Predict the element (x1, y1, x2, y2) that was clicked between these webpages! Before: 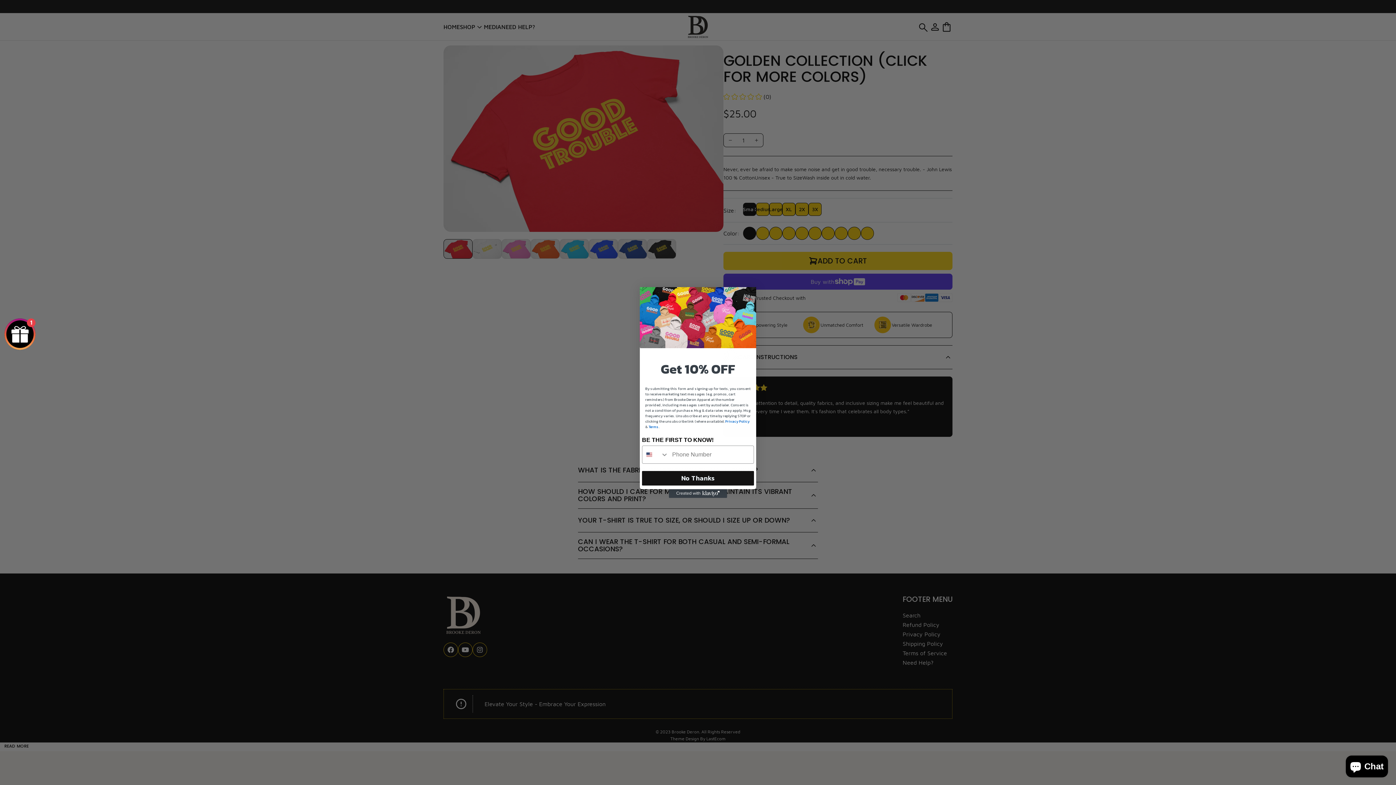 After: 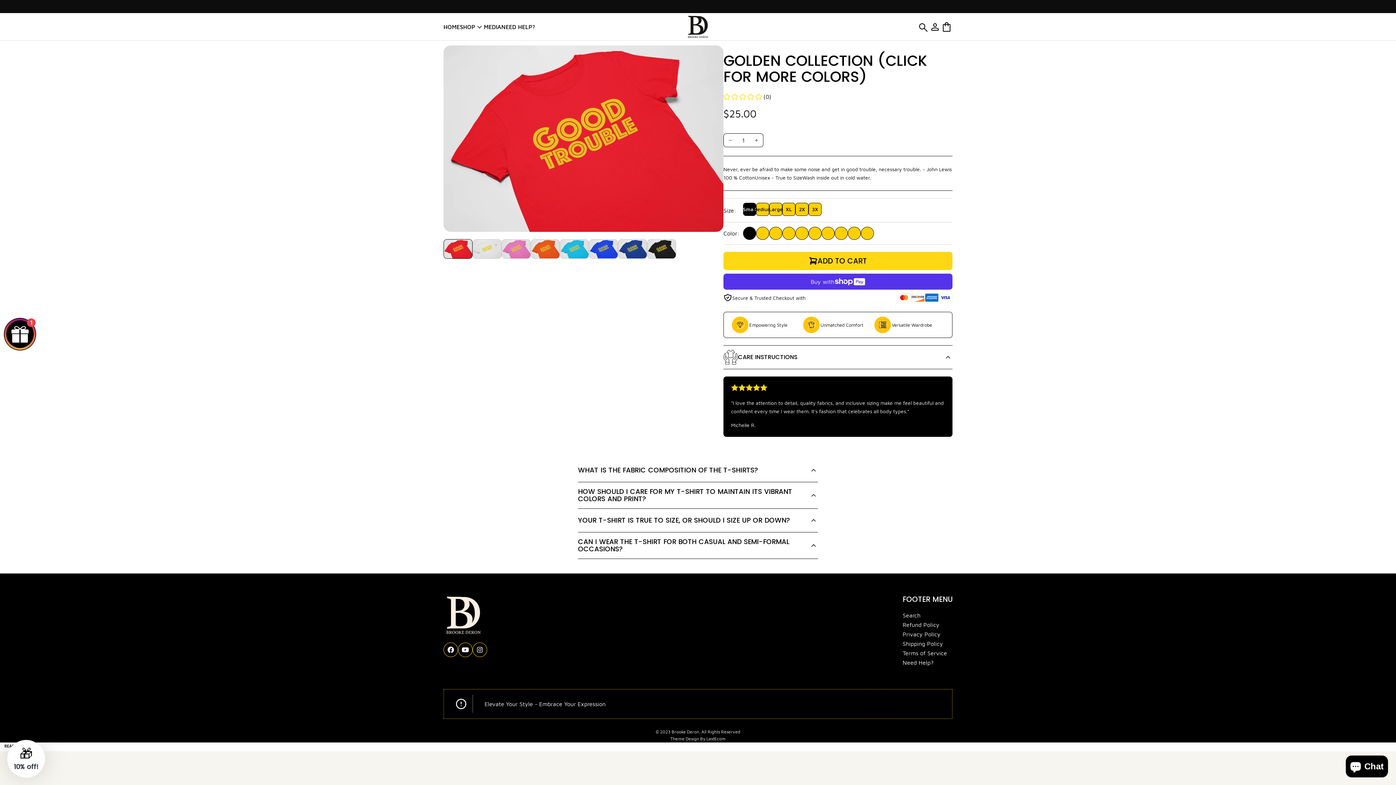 Action: bbox: (642, 471, 754, 485) label: No Thanks